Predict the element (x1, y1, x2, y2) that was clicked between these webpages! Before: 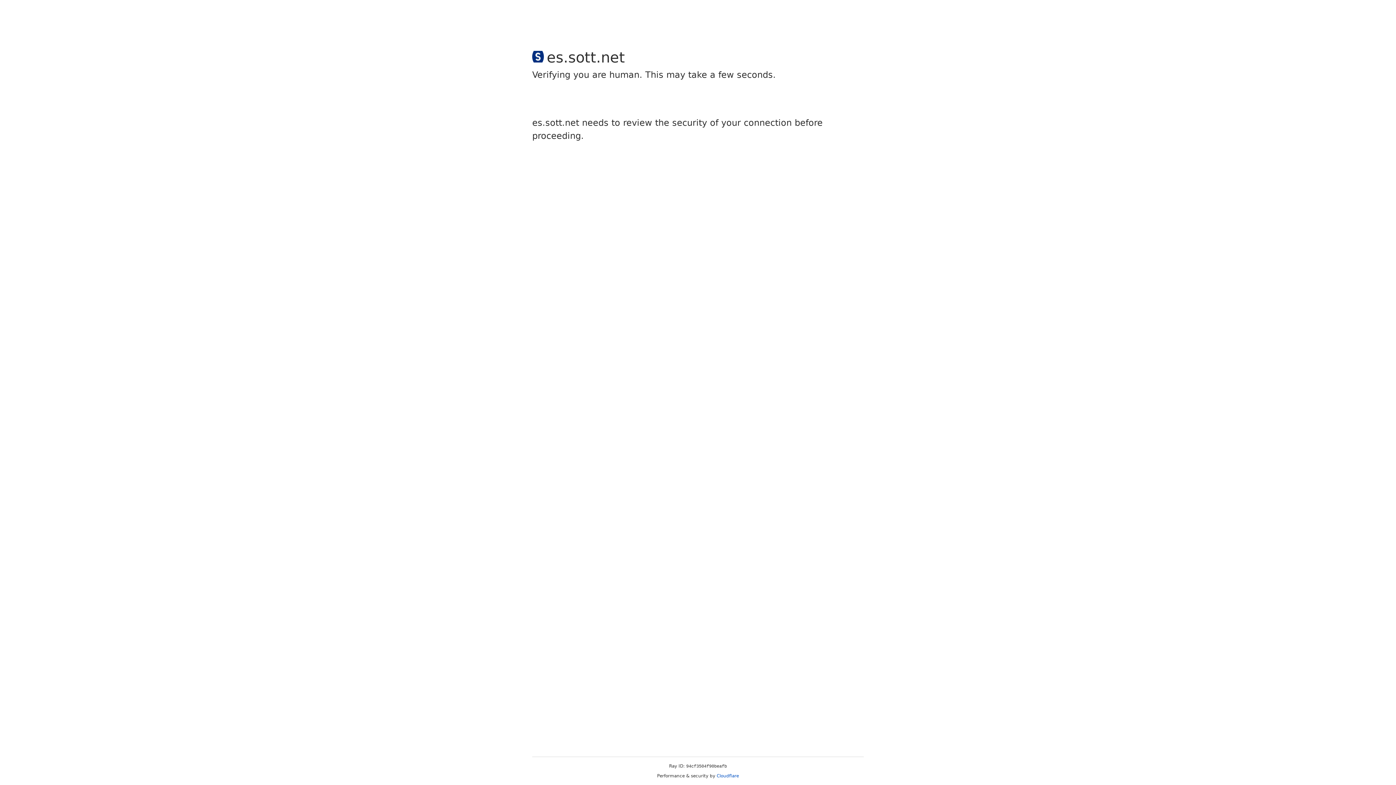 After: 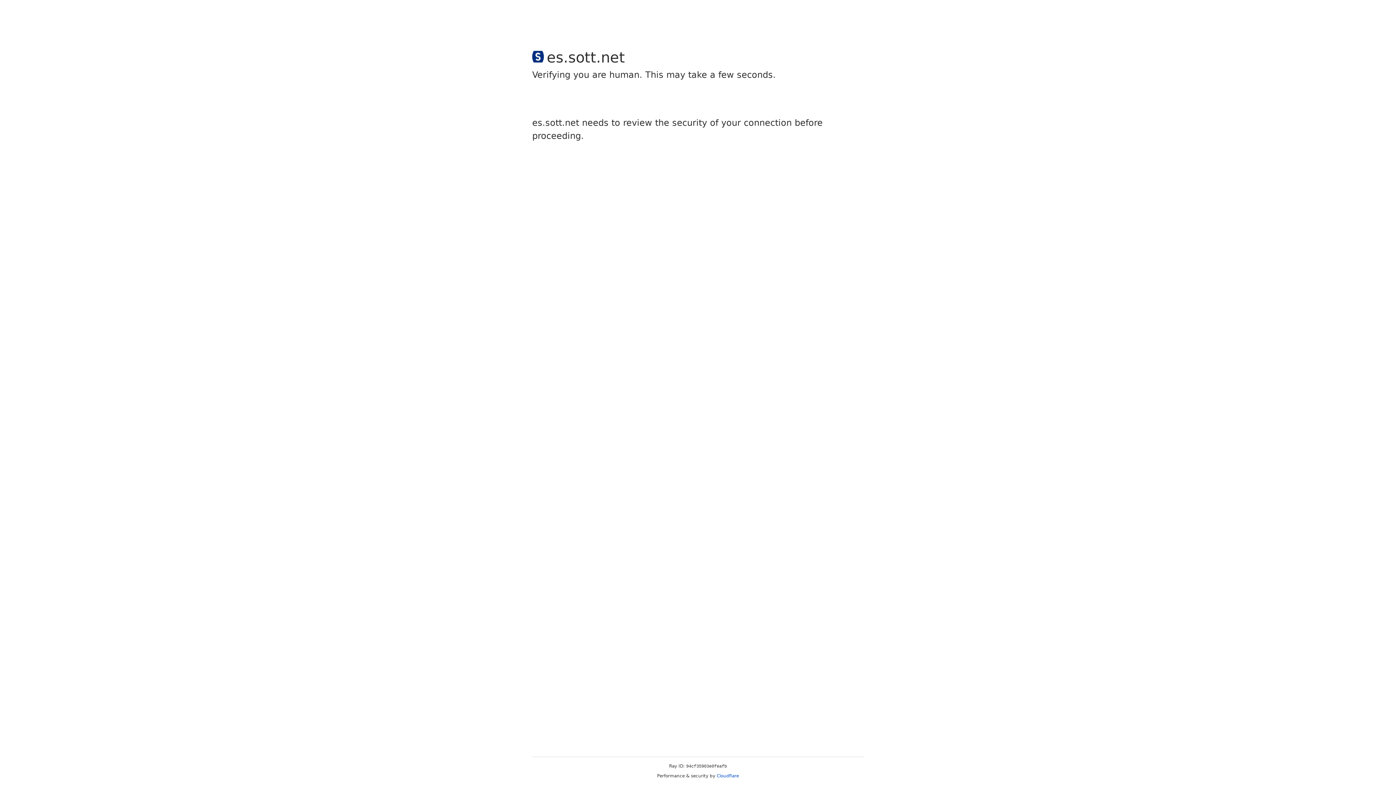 Action: label: Cloudflare bbox: (716, 773, 739, 778)